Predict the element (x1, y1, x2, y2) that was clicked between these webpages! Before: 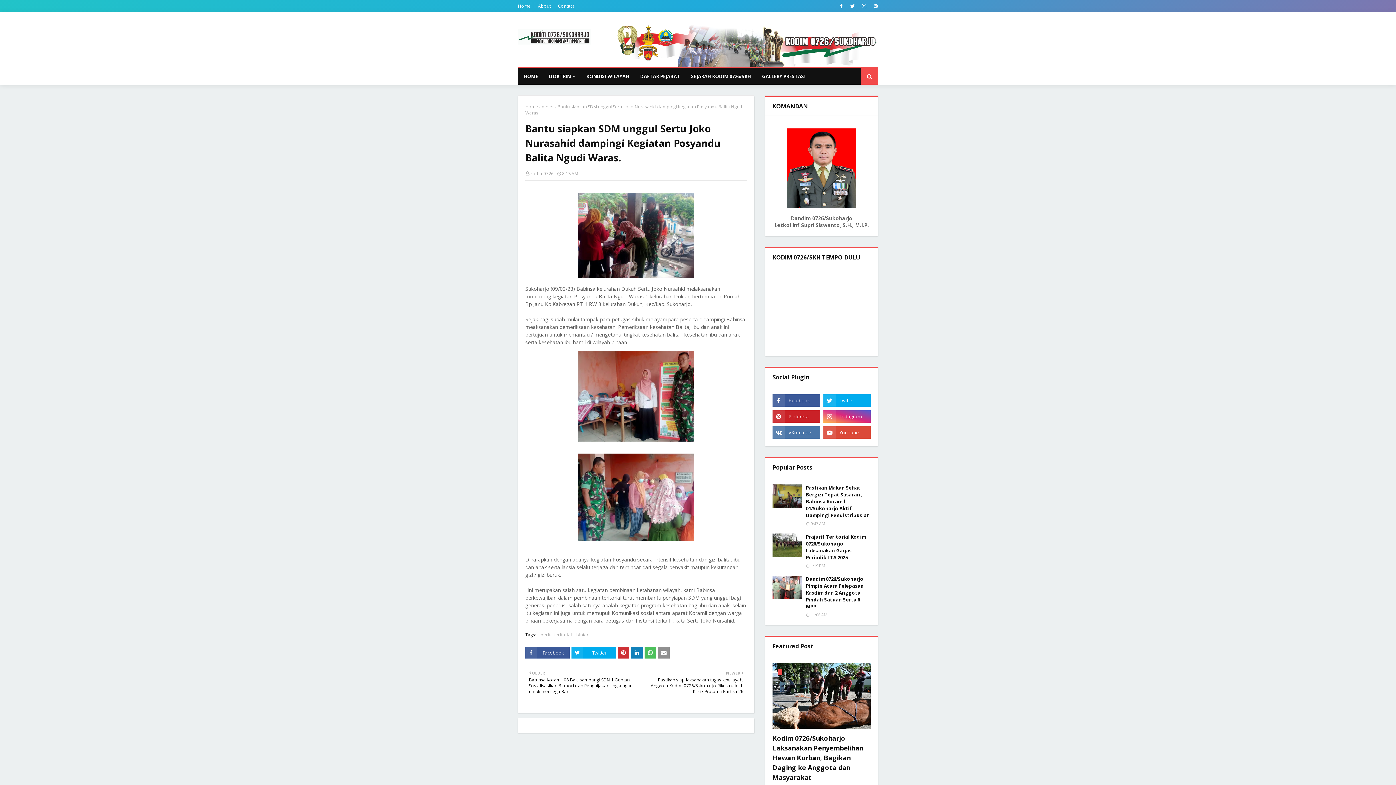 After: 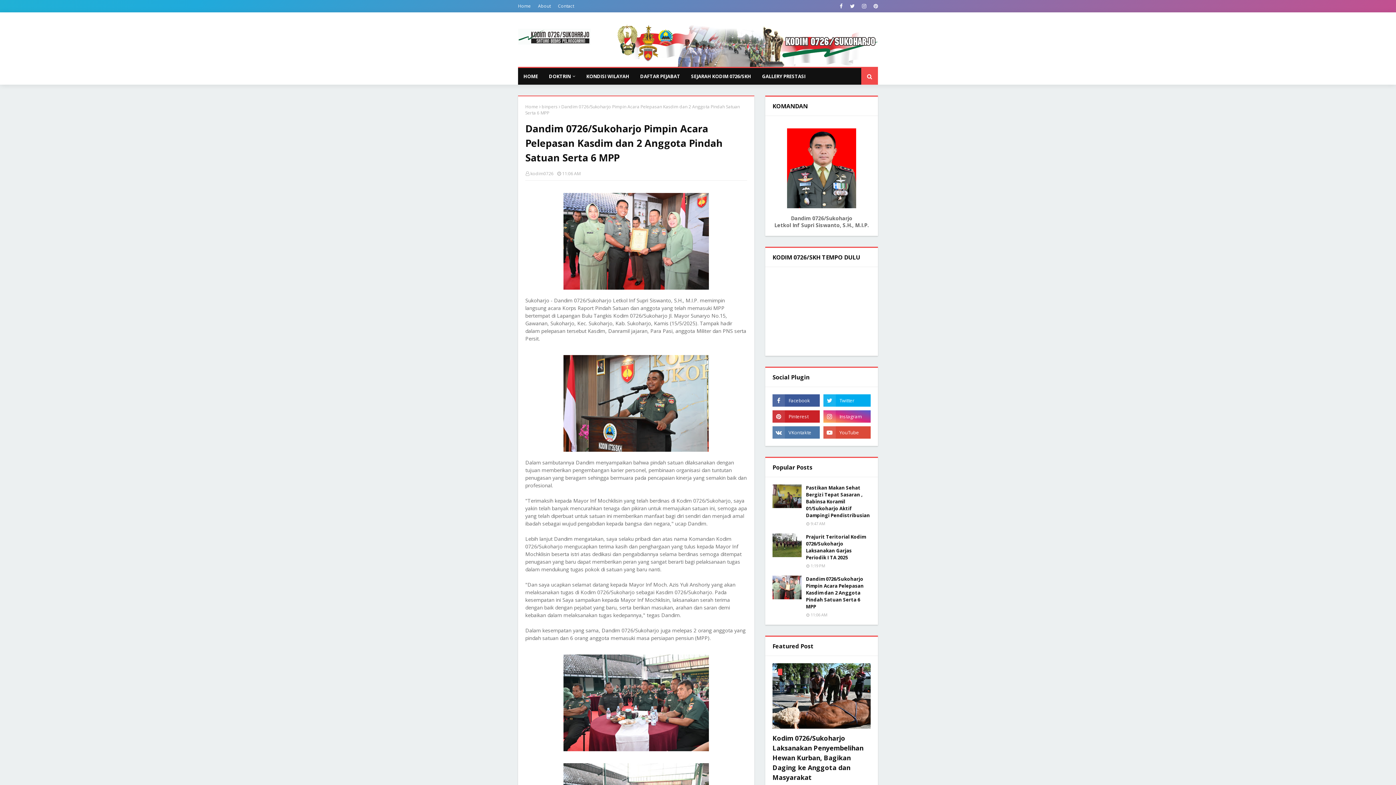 Action: bbox: (806, 576, 870, 610) label: Dandim 0726/Sukoharjo Pimpin Acara Pelepasan Kasdim dan 2 Anggota Pindah Satuan Serta 6 MPP